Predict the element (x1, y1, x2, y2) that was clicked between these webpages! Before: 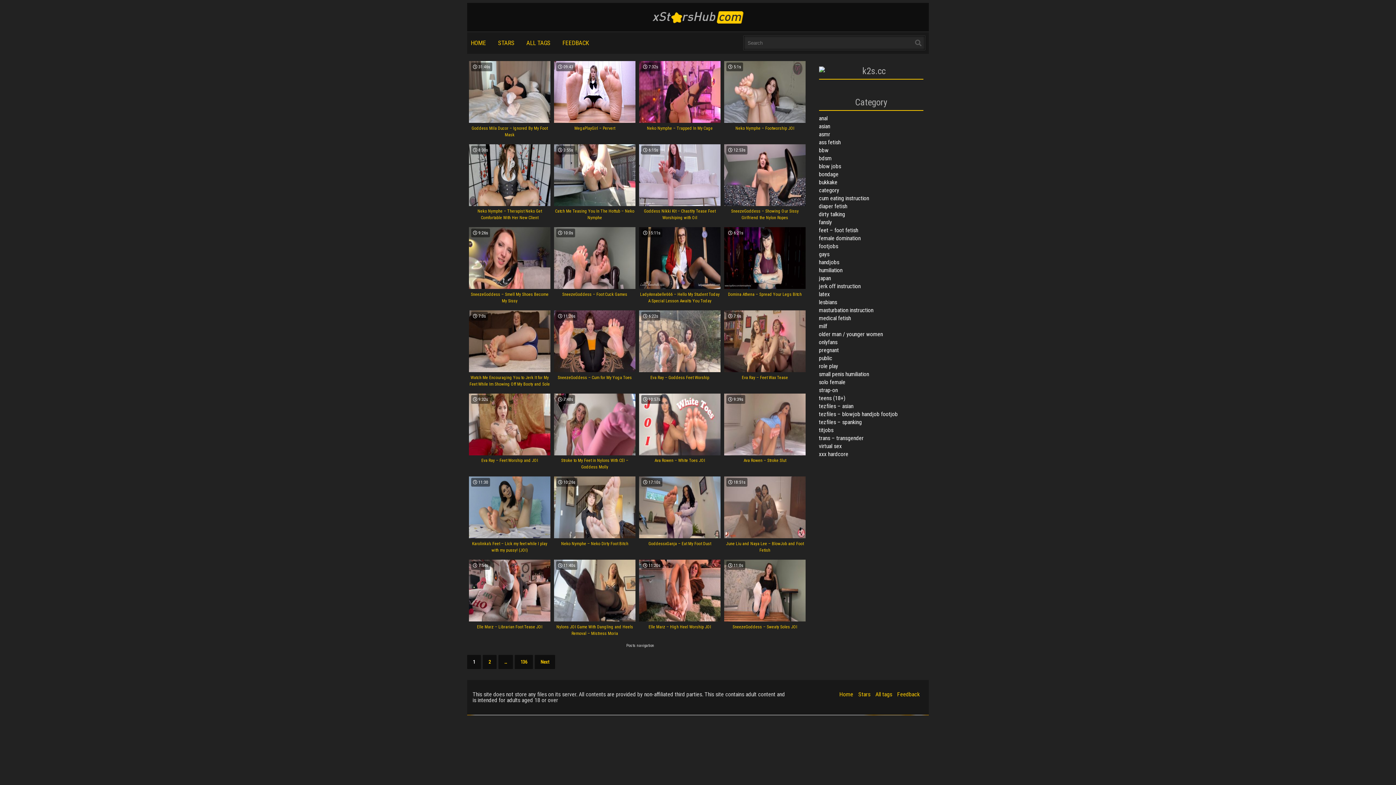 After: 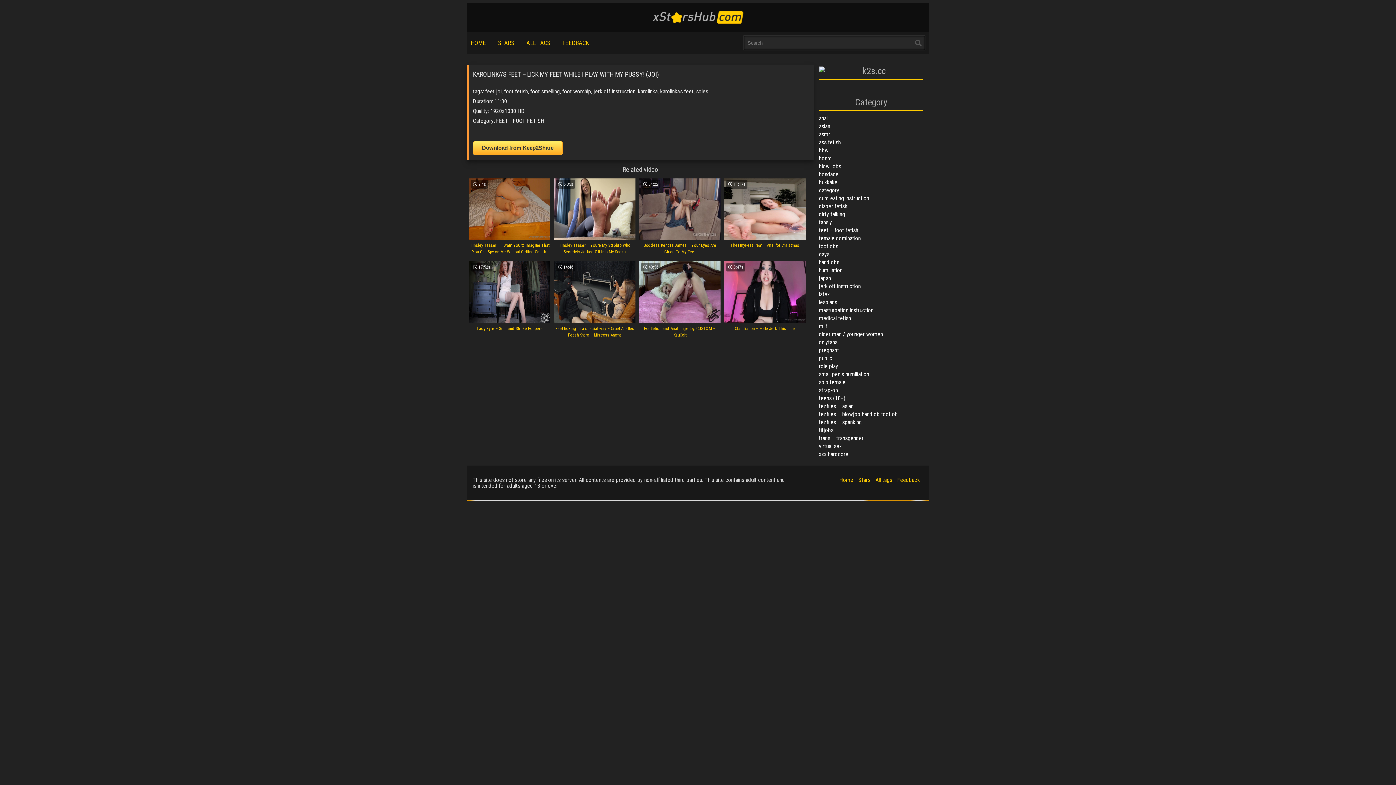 Action: bbox: (472, 541, 547, 555) label: Karolinka’s Feet – Lick my feet while I play with my pussy! (JOI)